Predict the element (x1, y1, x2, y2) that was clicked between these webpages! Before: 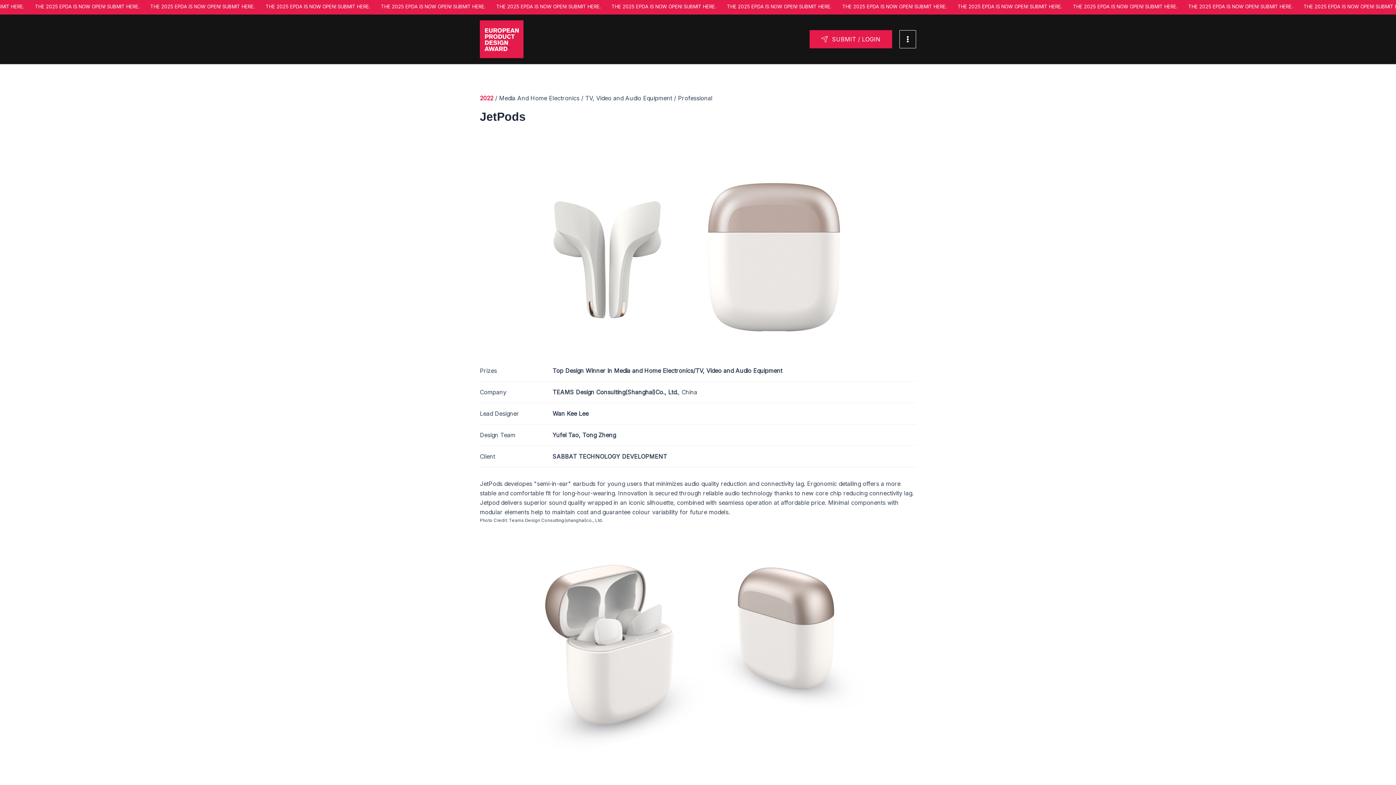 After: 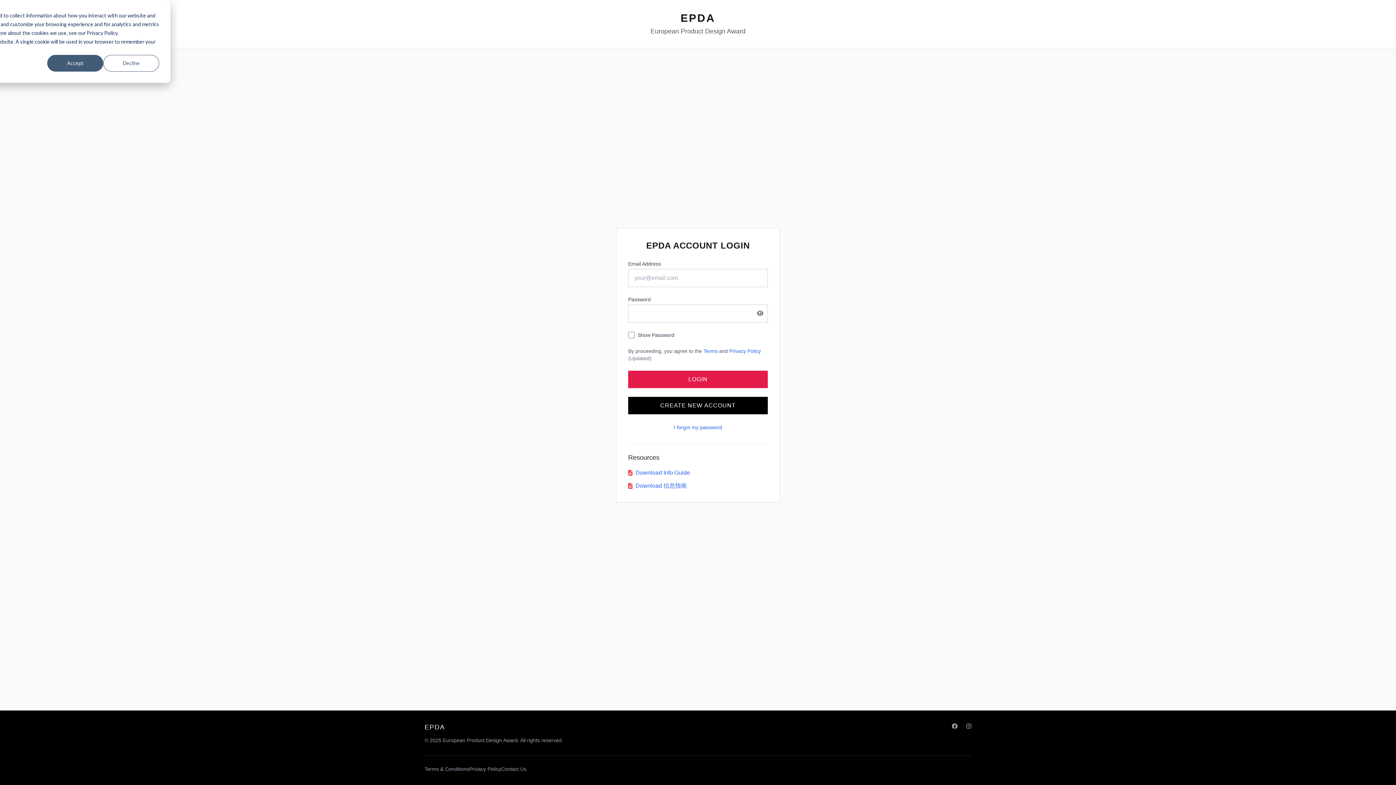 Action: label: SUBMIT / LOGIN bbox: (809, 30, 892, 48)